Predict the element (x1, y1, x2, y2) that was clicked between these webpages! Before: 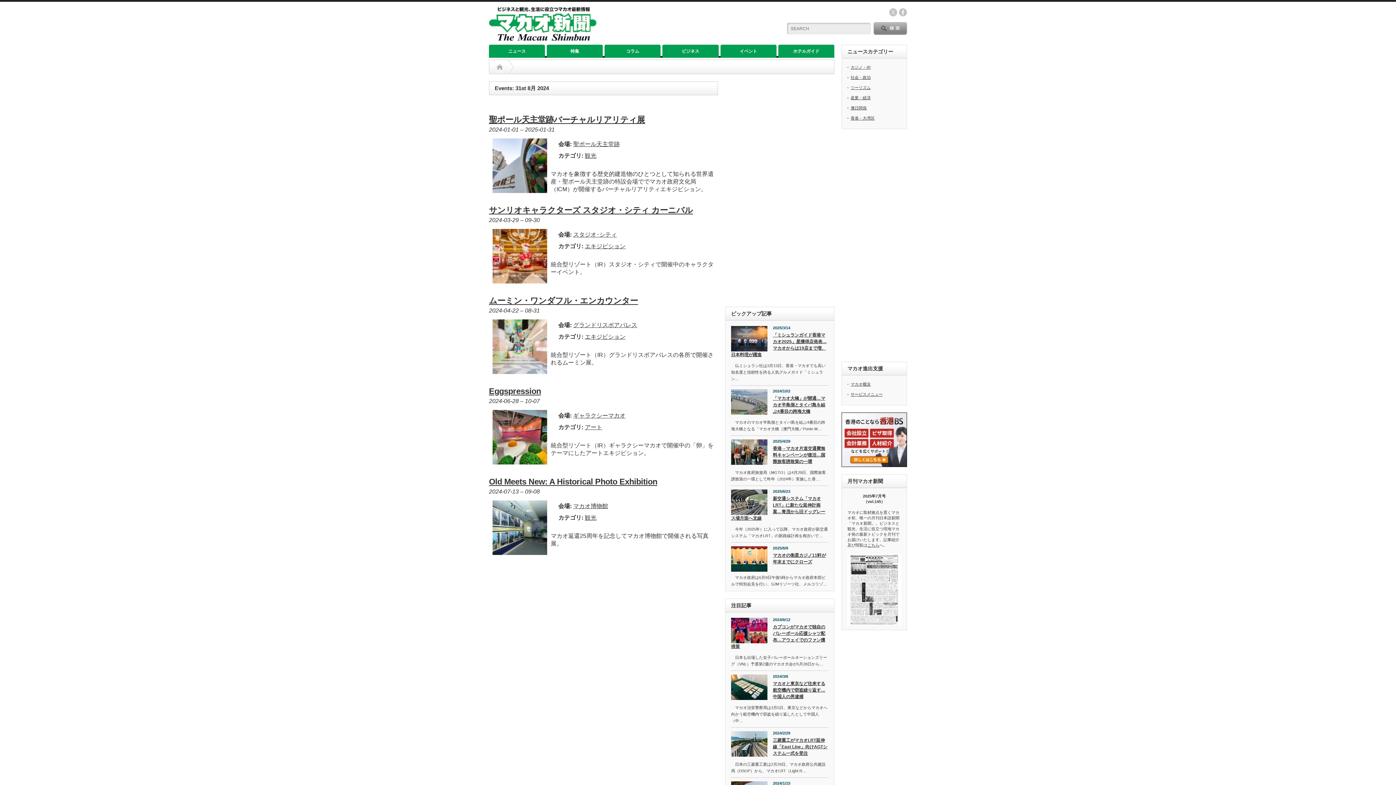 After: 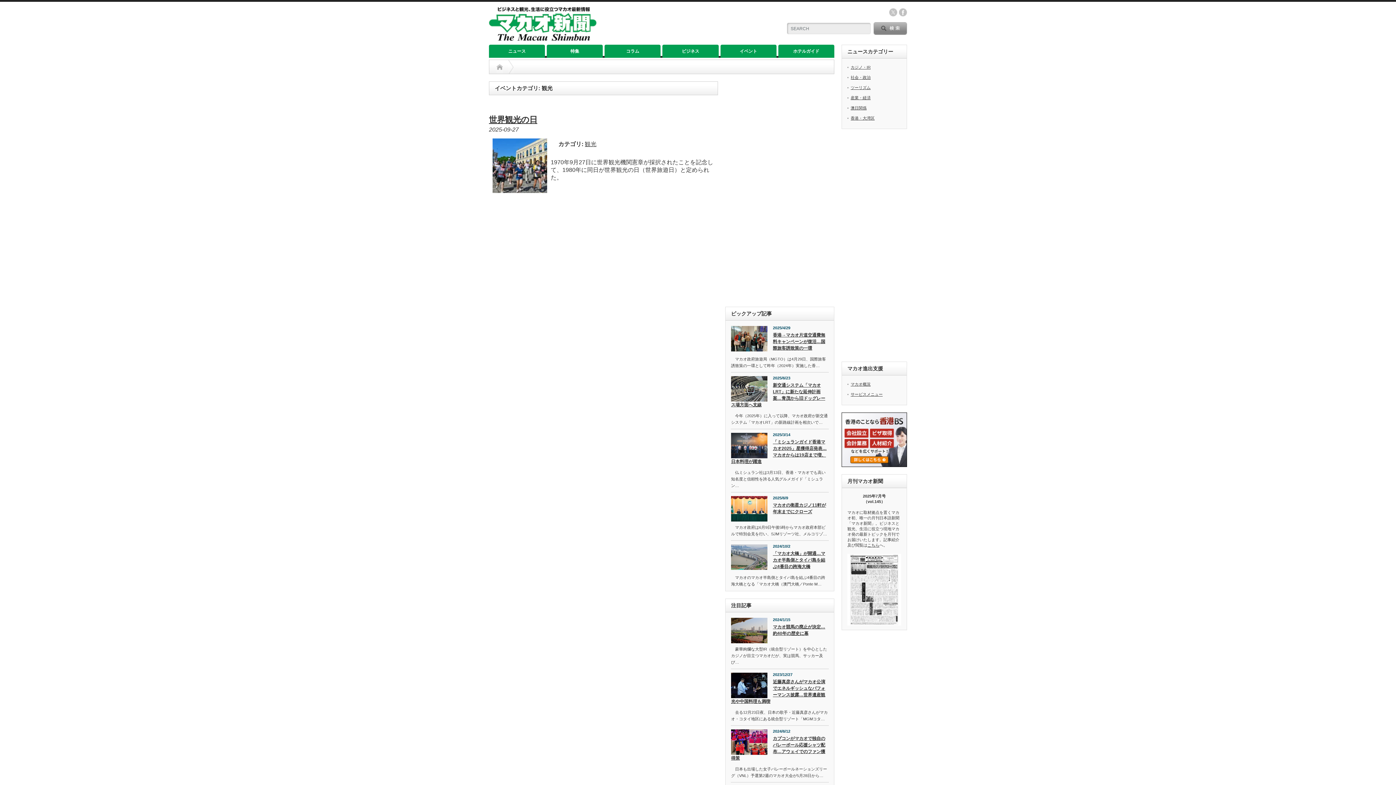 Action: bbox: (585, 152, 596, 158) label: 観光